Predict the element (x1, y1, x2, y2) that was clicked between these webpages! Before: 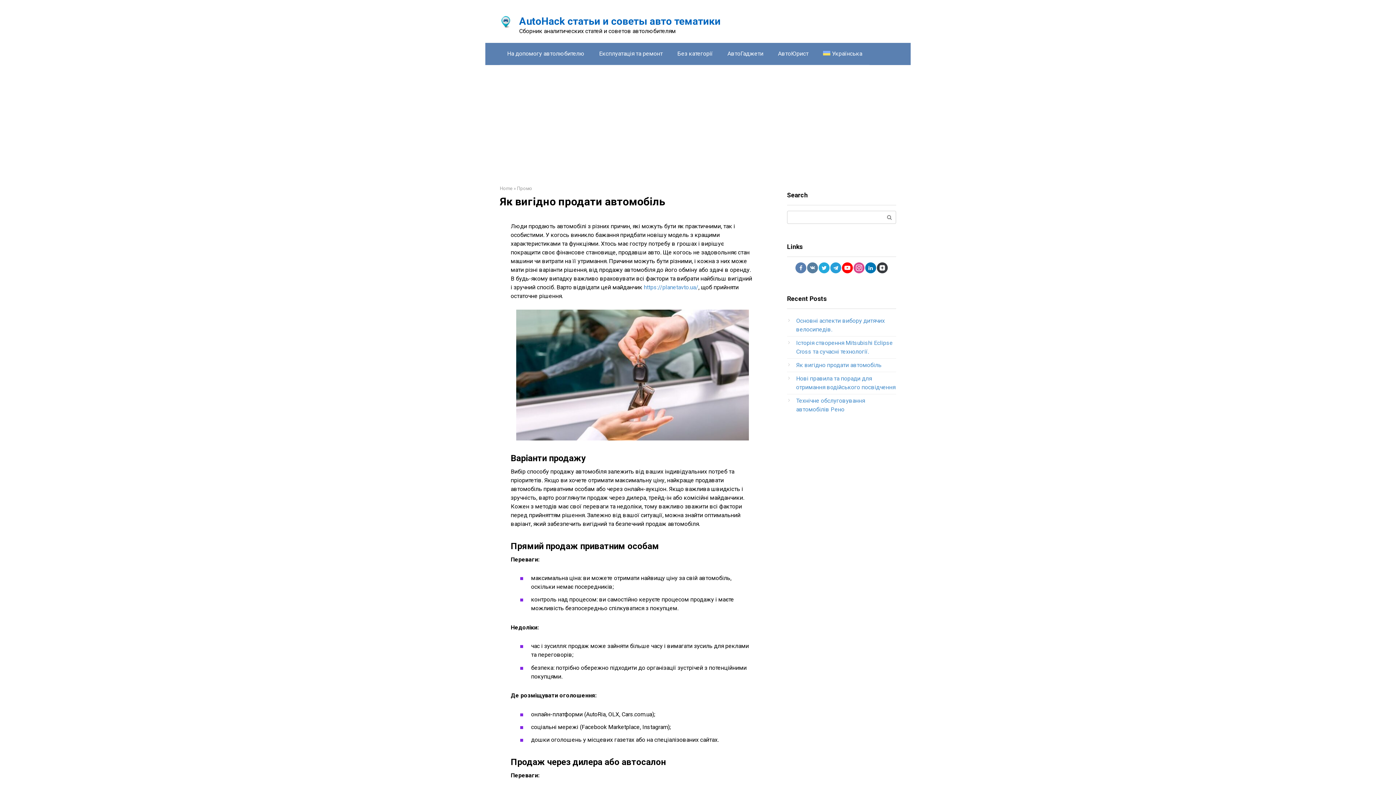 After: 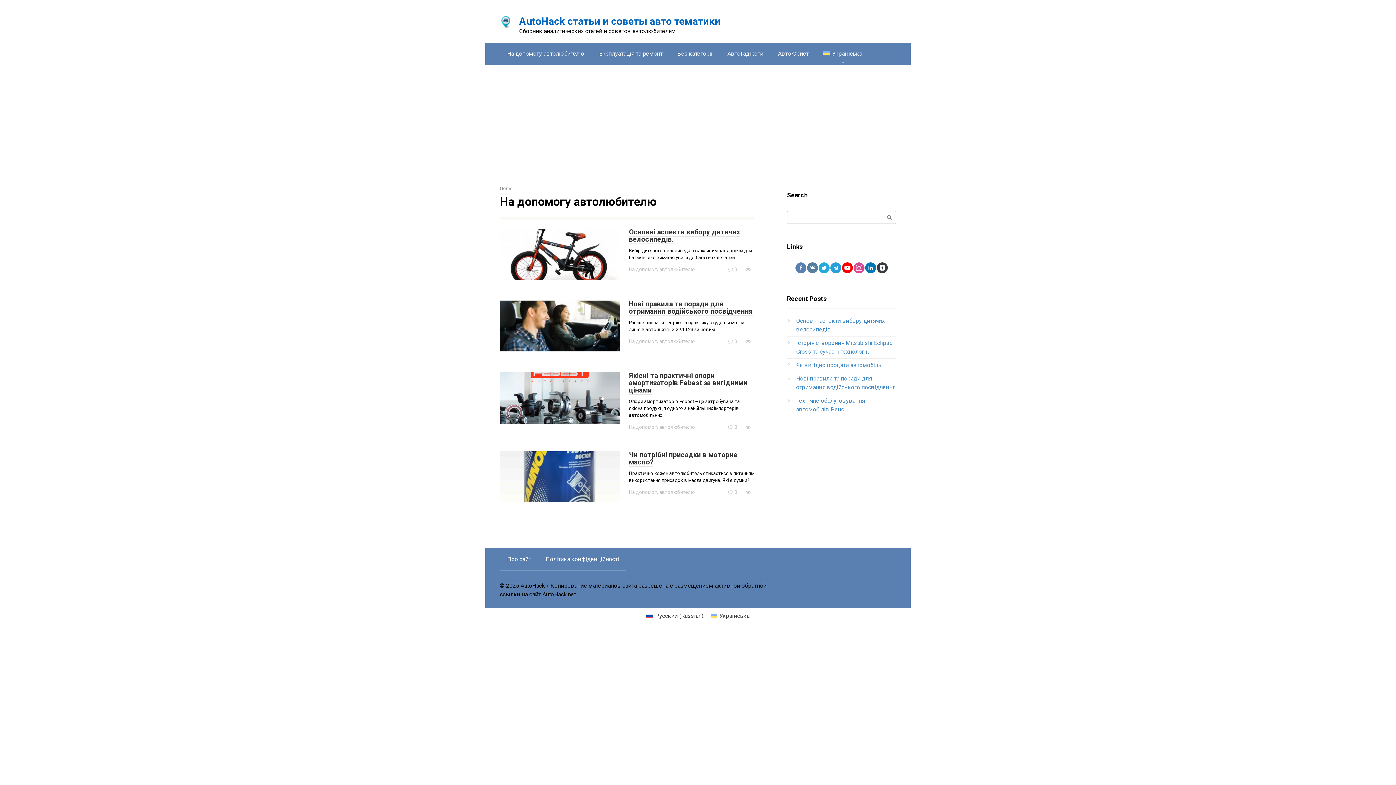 Action: bbox: (500, 42, 592, 64) label: На допомогу автолюбителю